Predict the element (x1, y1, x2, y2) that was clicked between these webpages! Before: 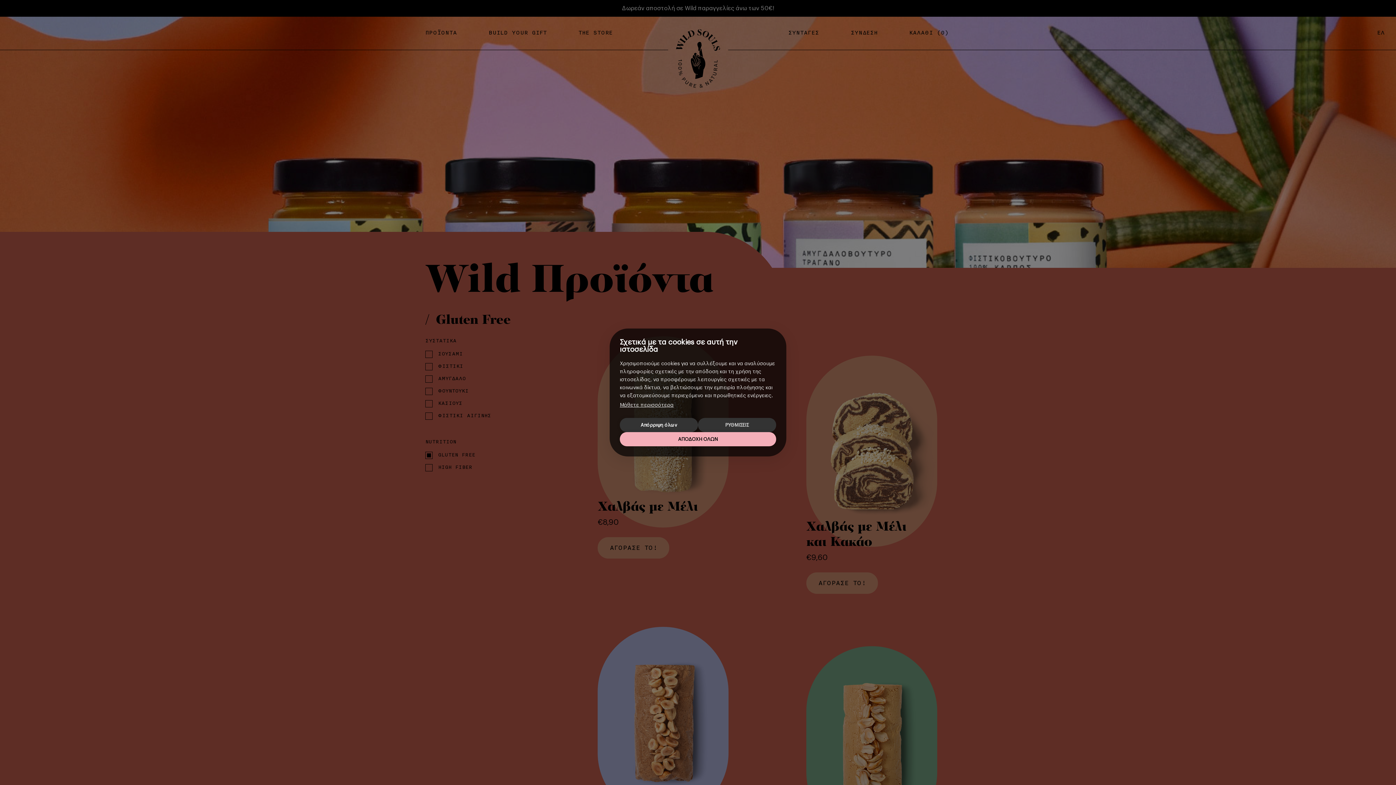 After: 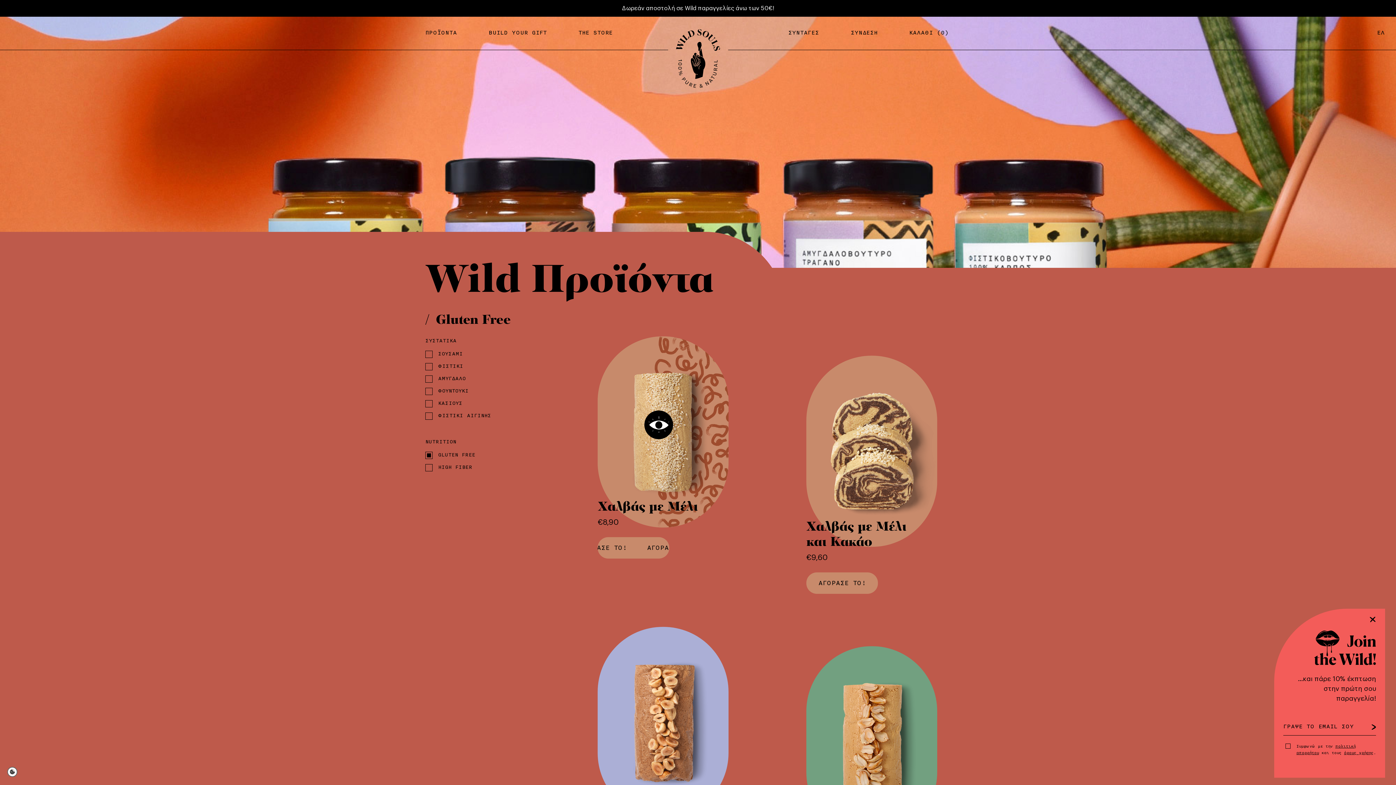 Action: label: Απόρριψη όλων bbox: (620, 418, 698, 432)